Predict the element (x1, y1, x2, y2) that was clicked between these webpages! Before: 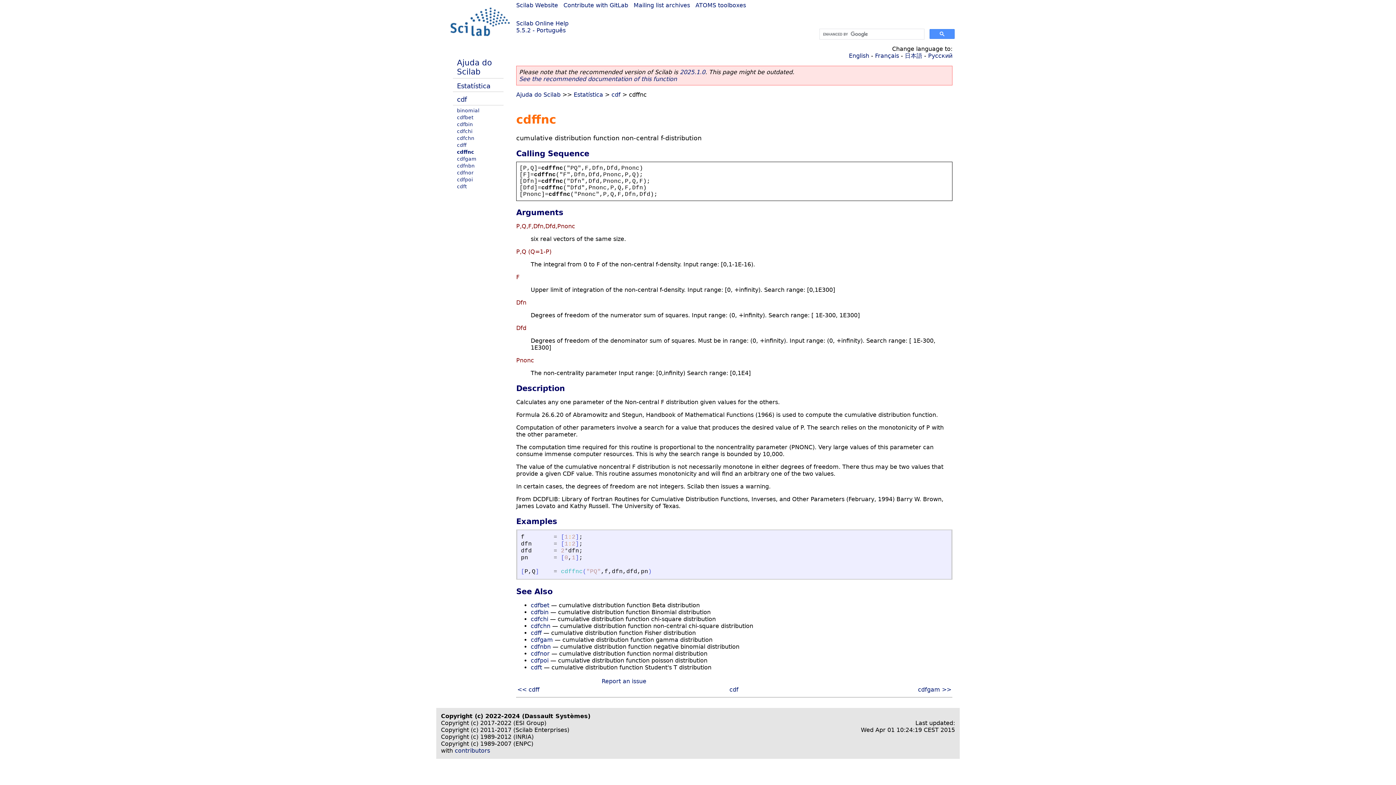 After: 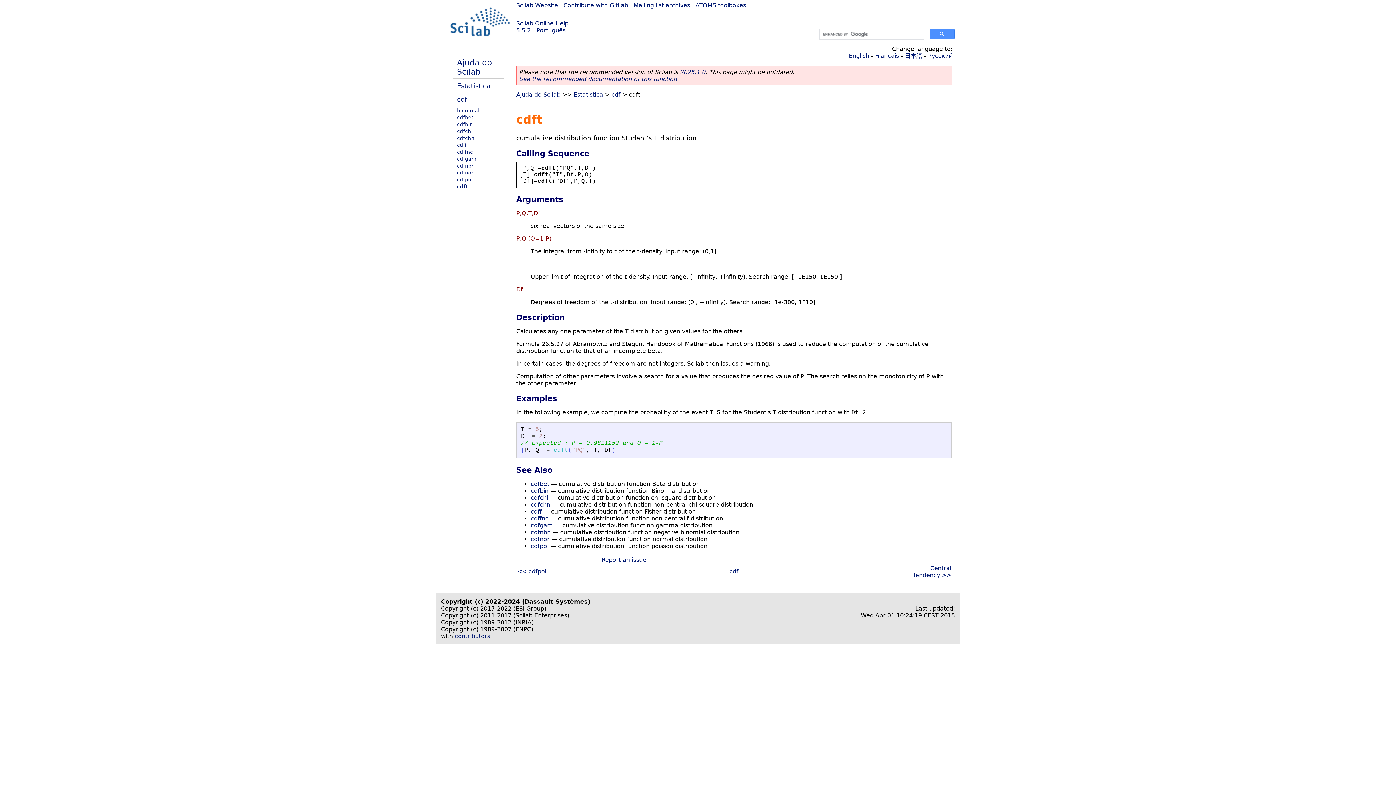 Action: label: cdft bbox: (457, 183, 466, 189)